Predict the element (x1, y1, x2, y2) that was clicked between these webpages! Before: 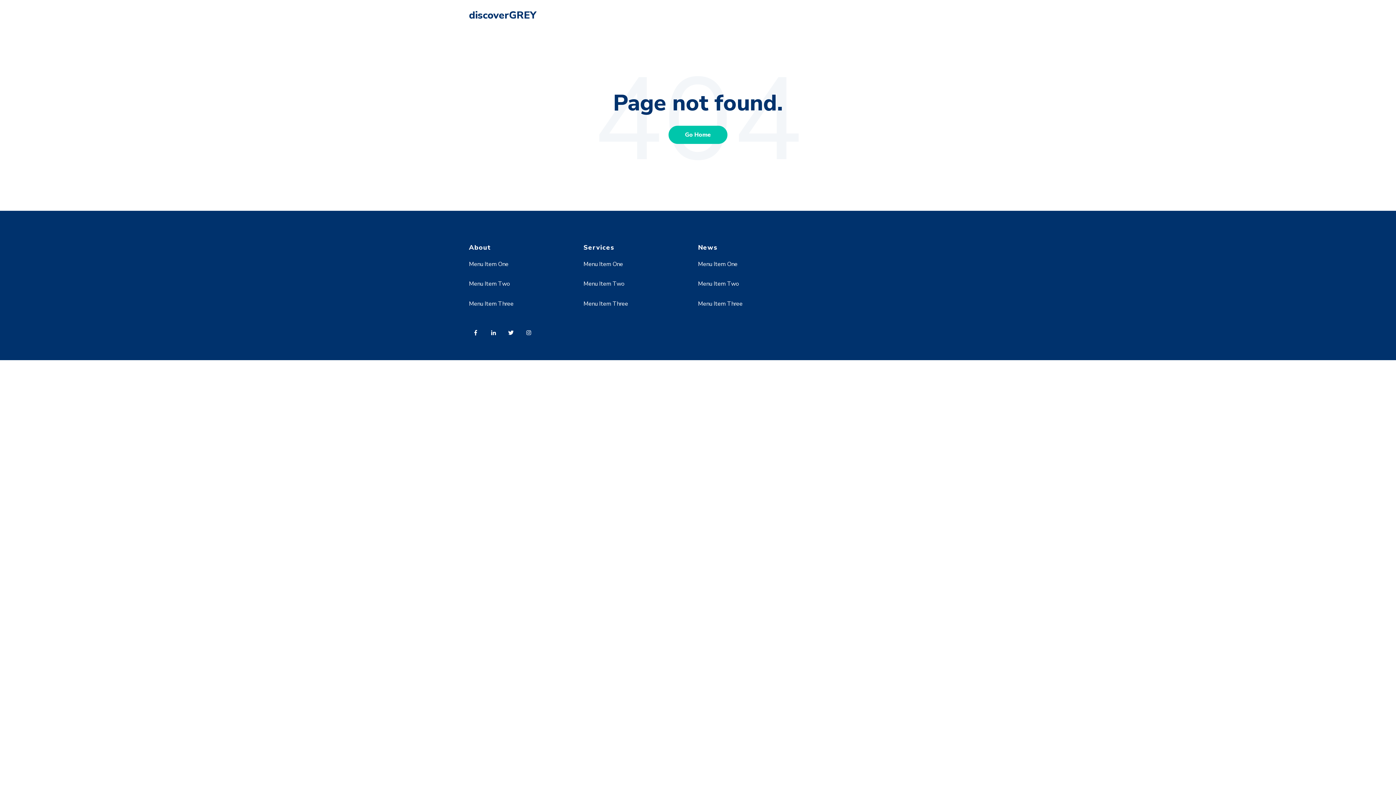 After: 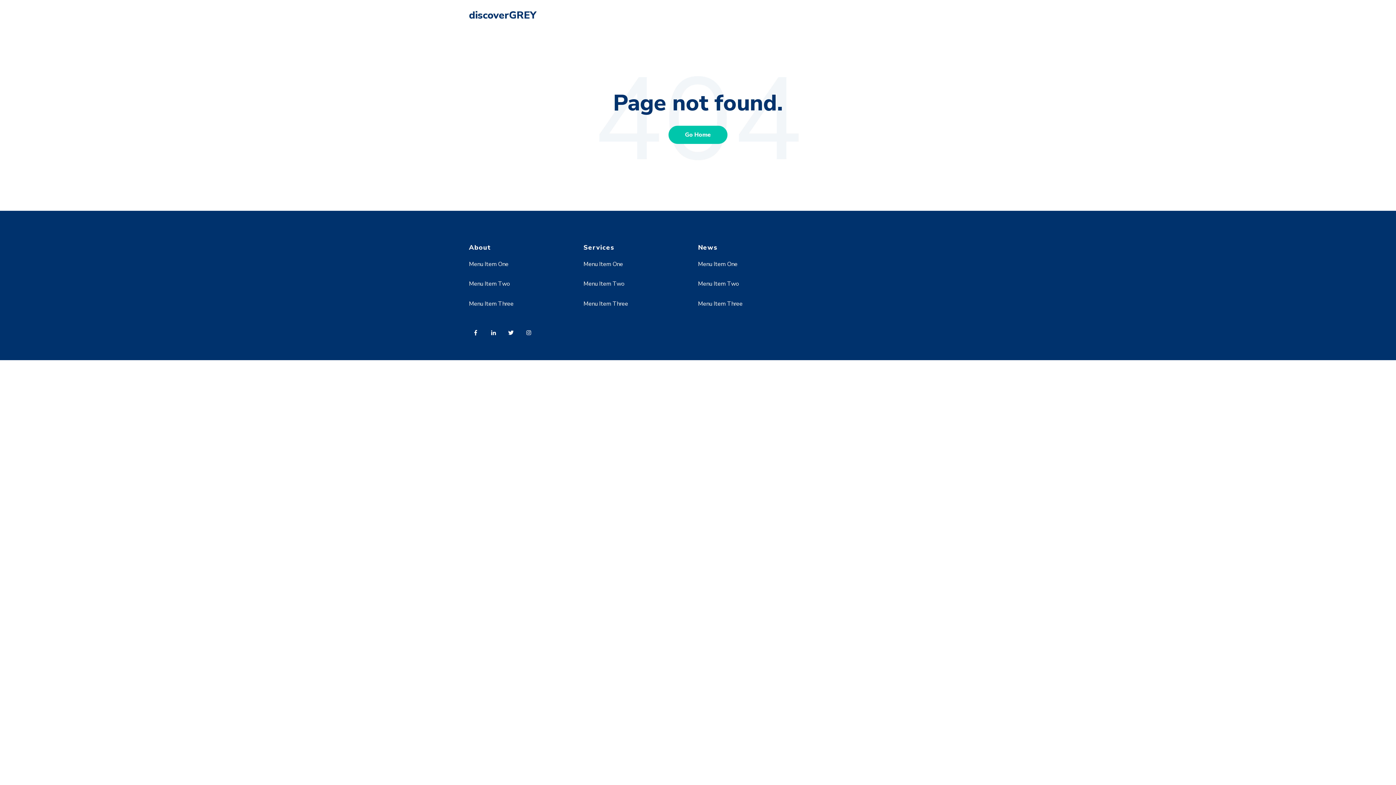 Action: bbox: (469, 325, 486, 344)